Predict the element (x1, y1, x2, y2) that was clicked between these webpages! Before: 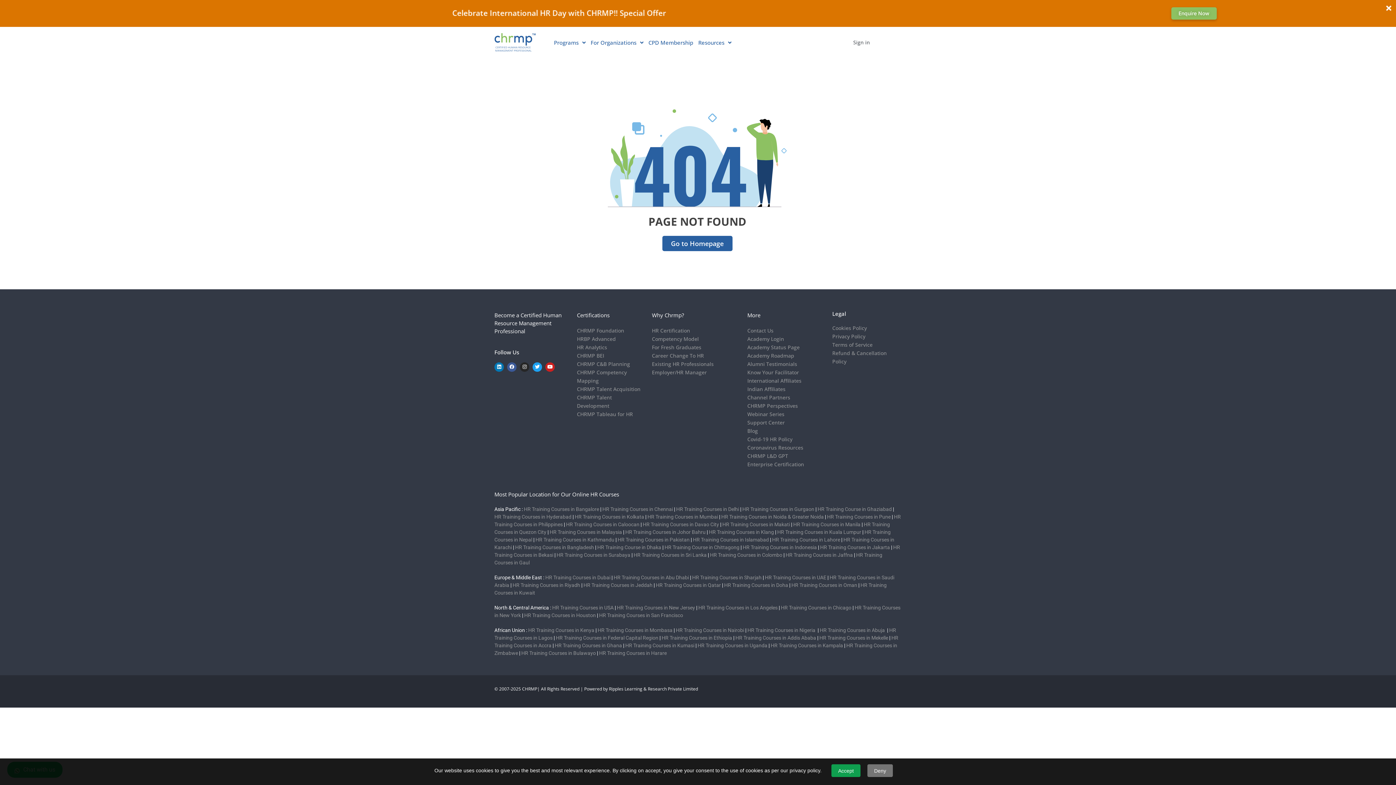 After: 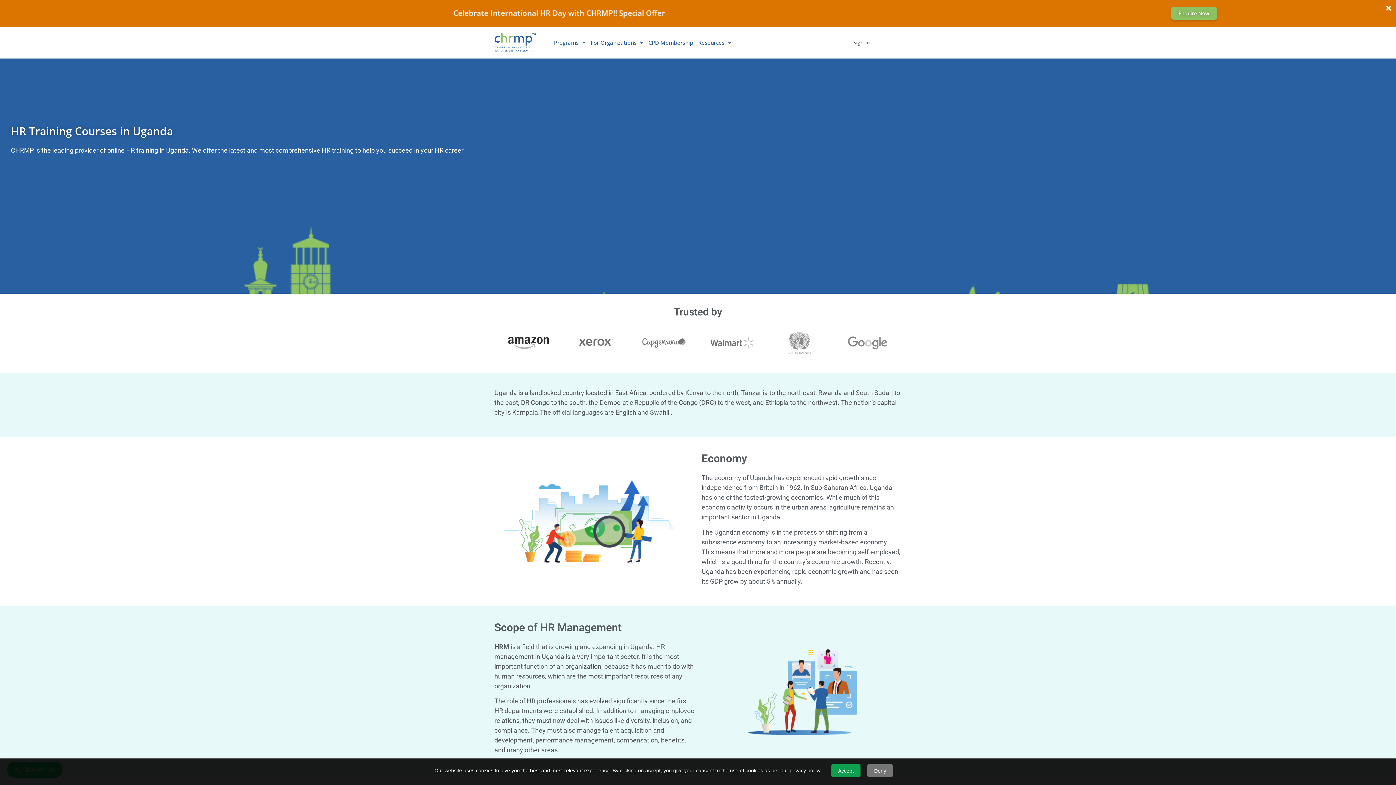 Action: label: HR Training Courses in Uganda bbox: (697, 642, 767, 648)